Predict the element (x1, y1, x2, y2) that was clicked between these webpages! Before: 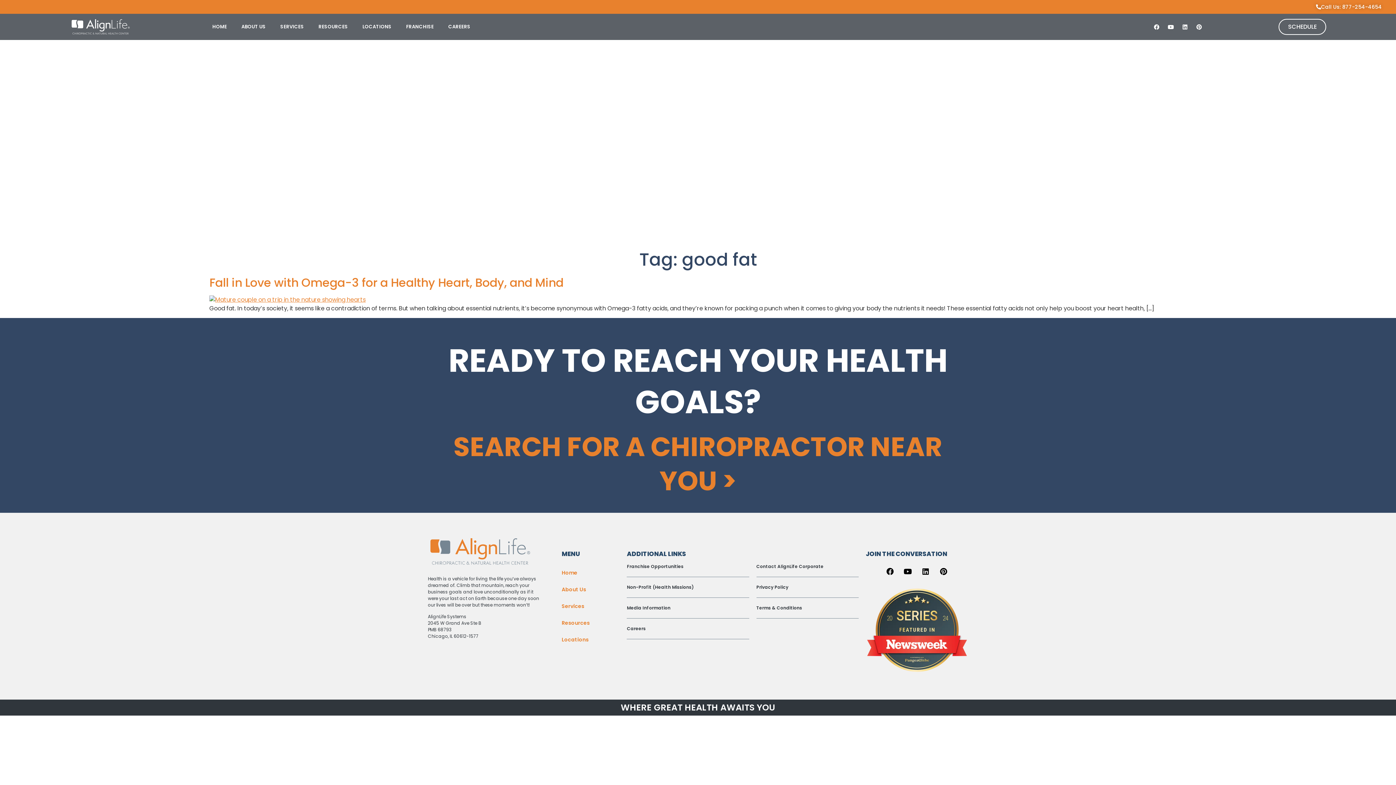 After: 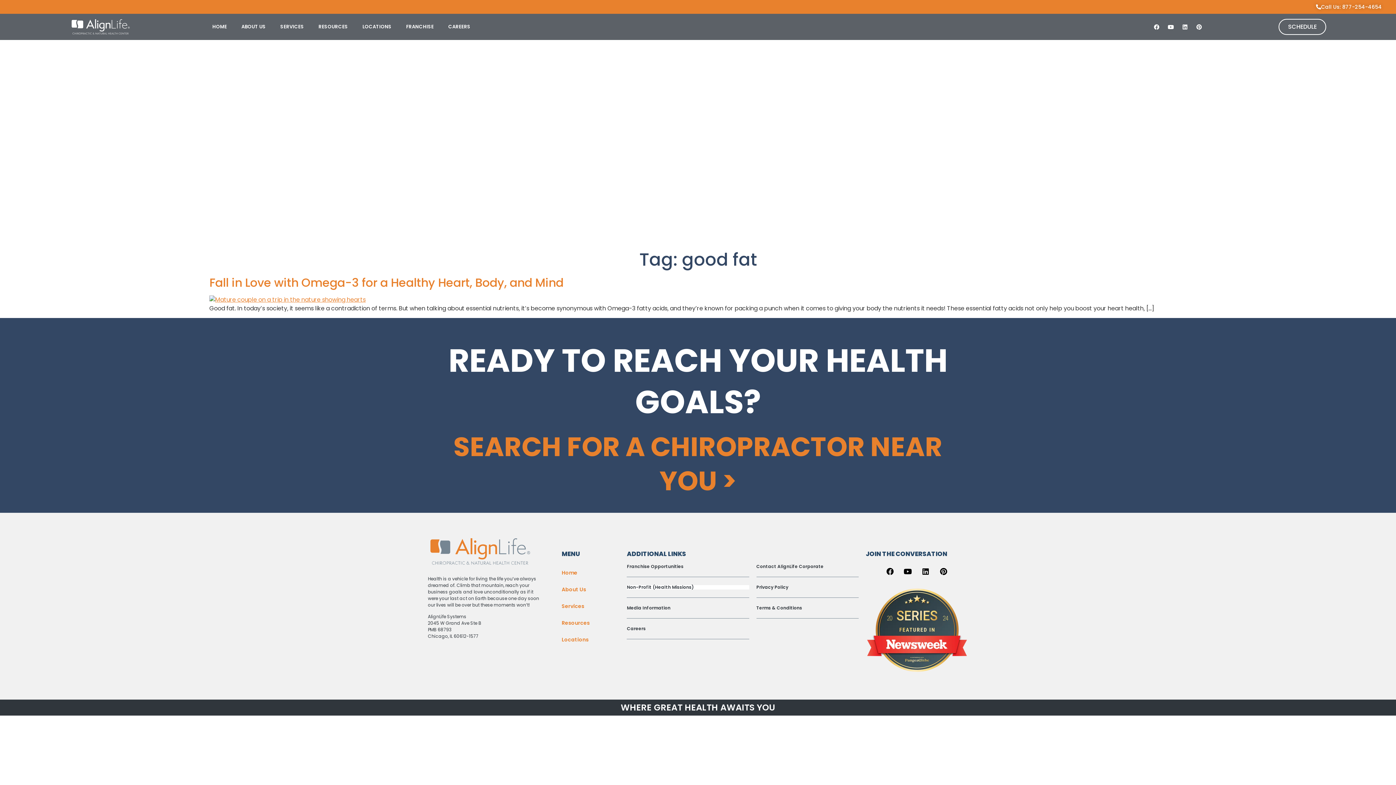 Action: label: Non-Profit (Health Missions) bbox: (627, 584, 693, 590)